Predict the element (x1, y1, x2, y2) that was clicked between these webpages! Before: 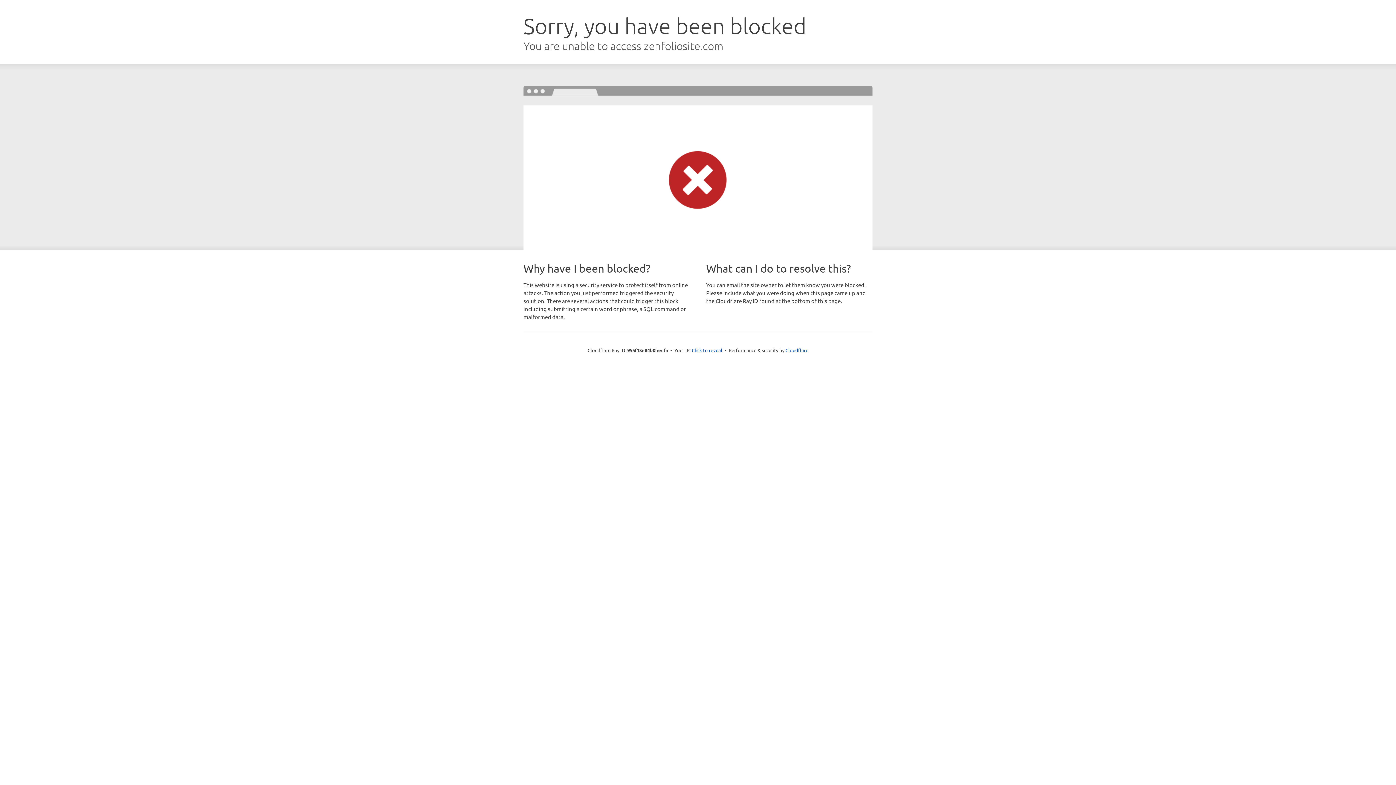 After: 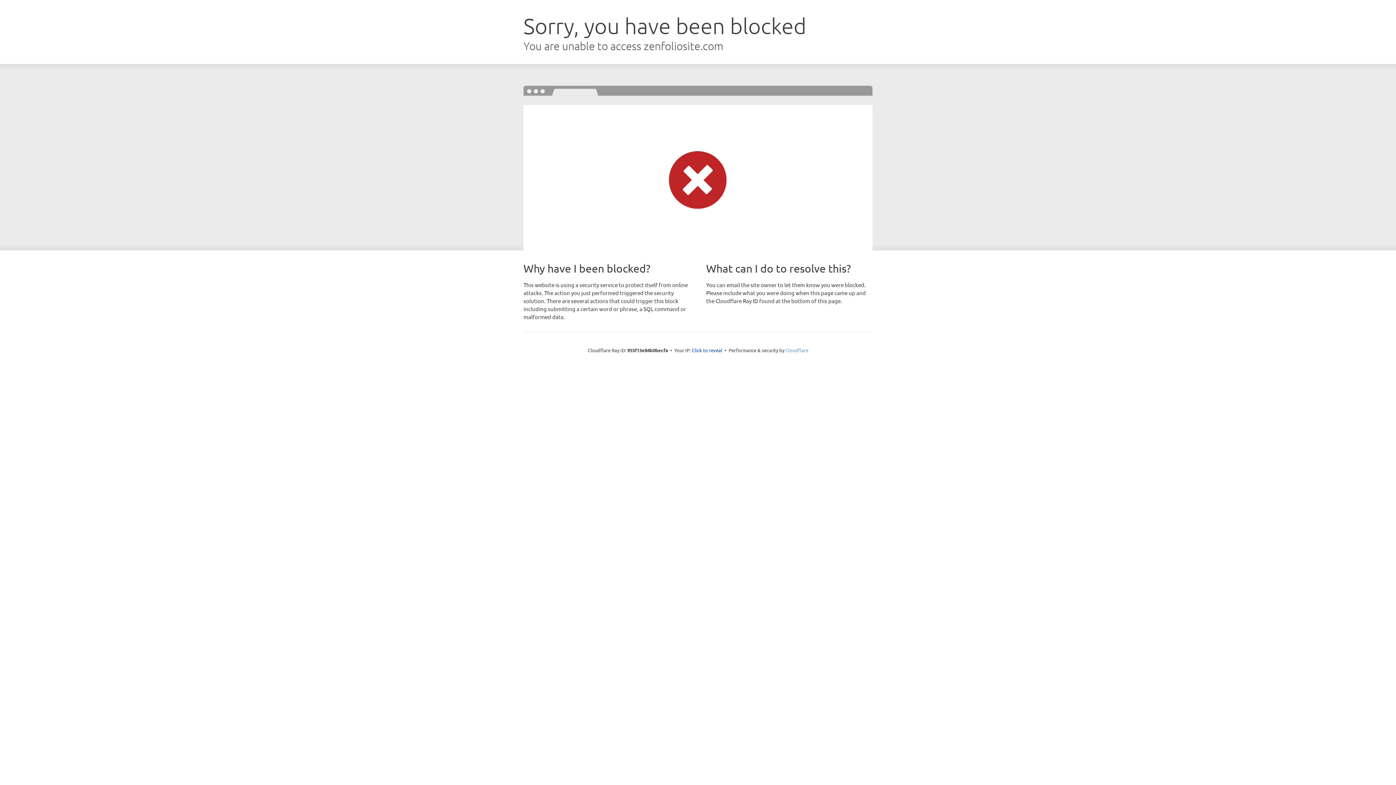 Action: label: Cloudflare bbox: (785, 347, 808, 353)